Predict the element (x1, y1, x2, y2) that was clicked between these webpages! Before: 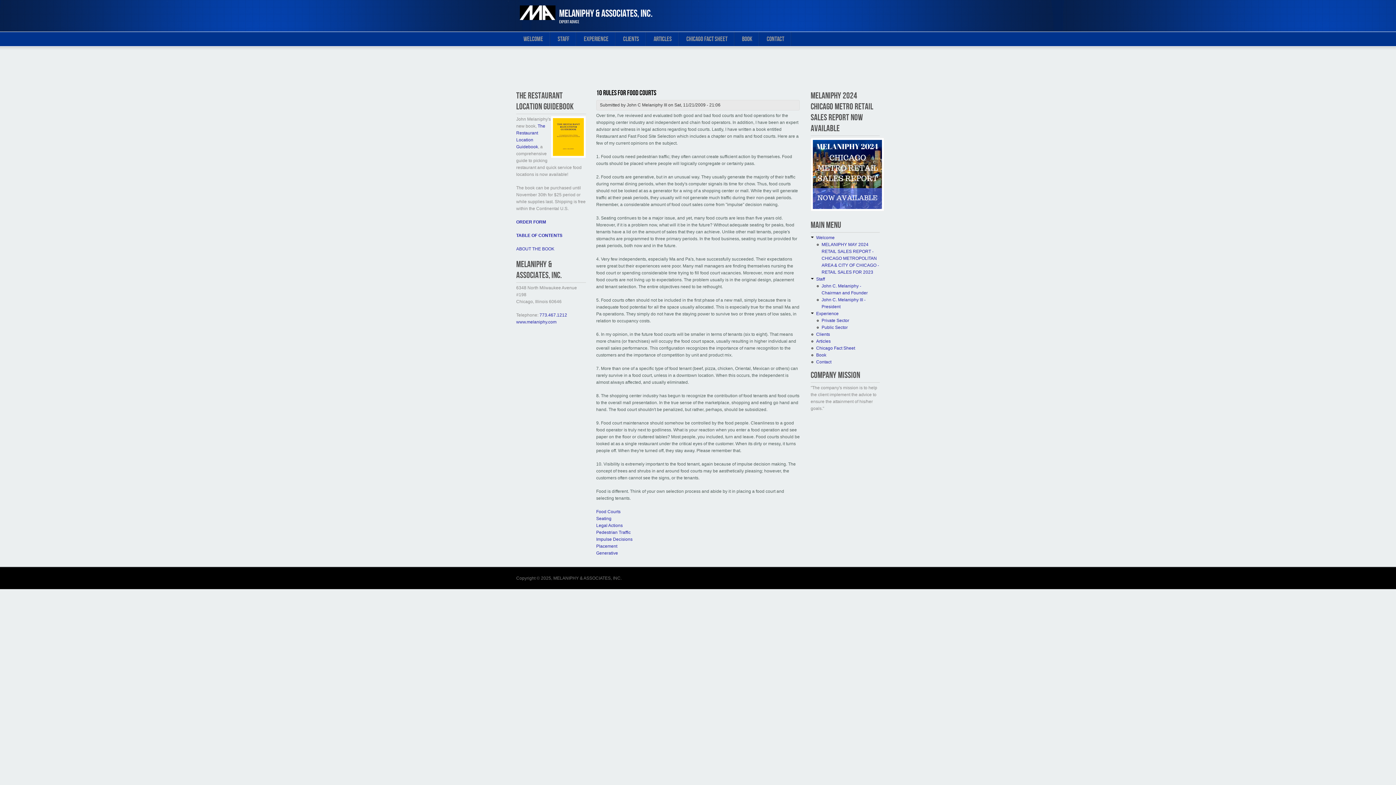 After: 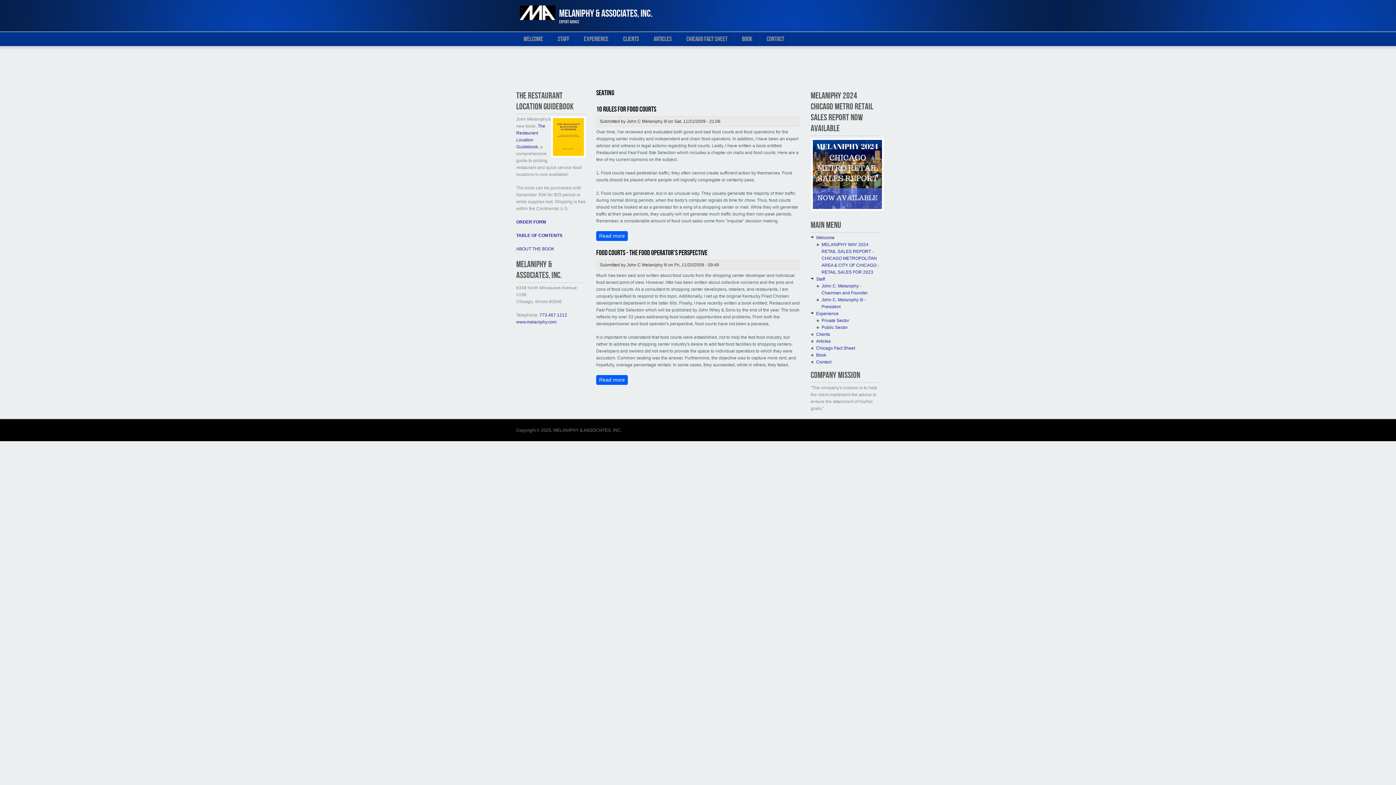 Action: bbox: (596, 516, 611, 521) label: Seating